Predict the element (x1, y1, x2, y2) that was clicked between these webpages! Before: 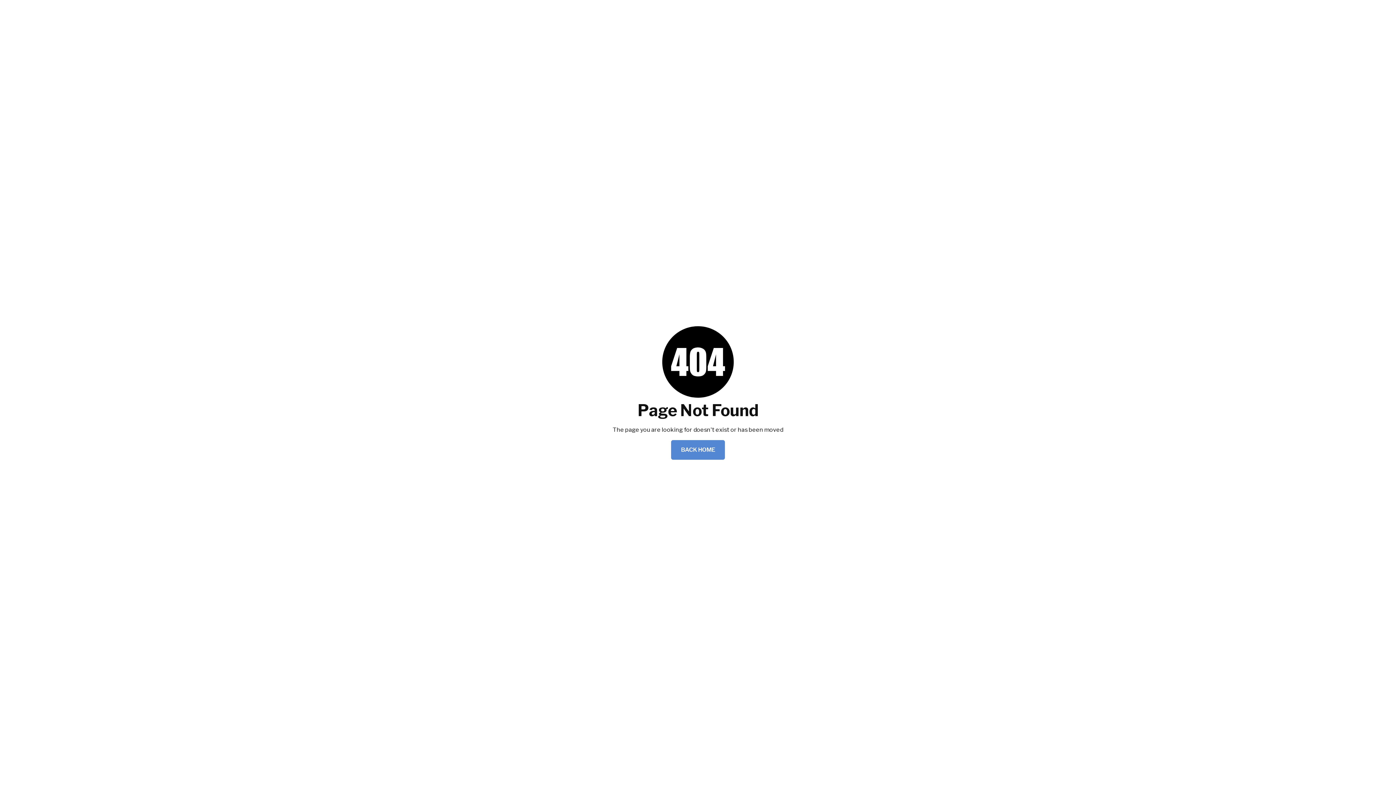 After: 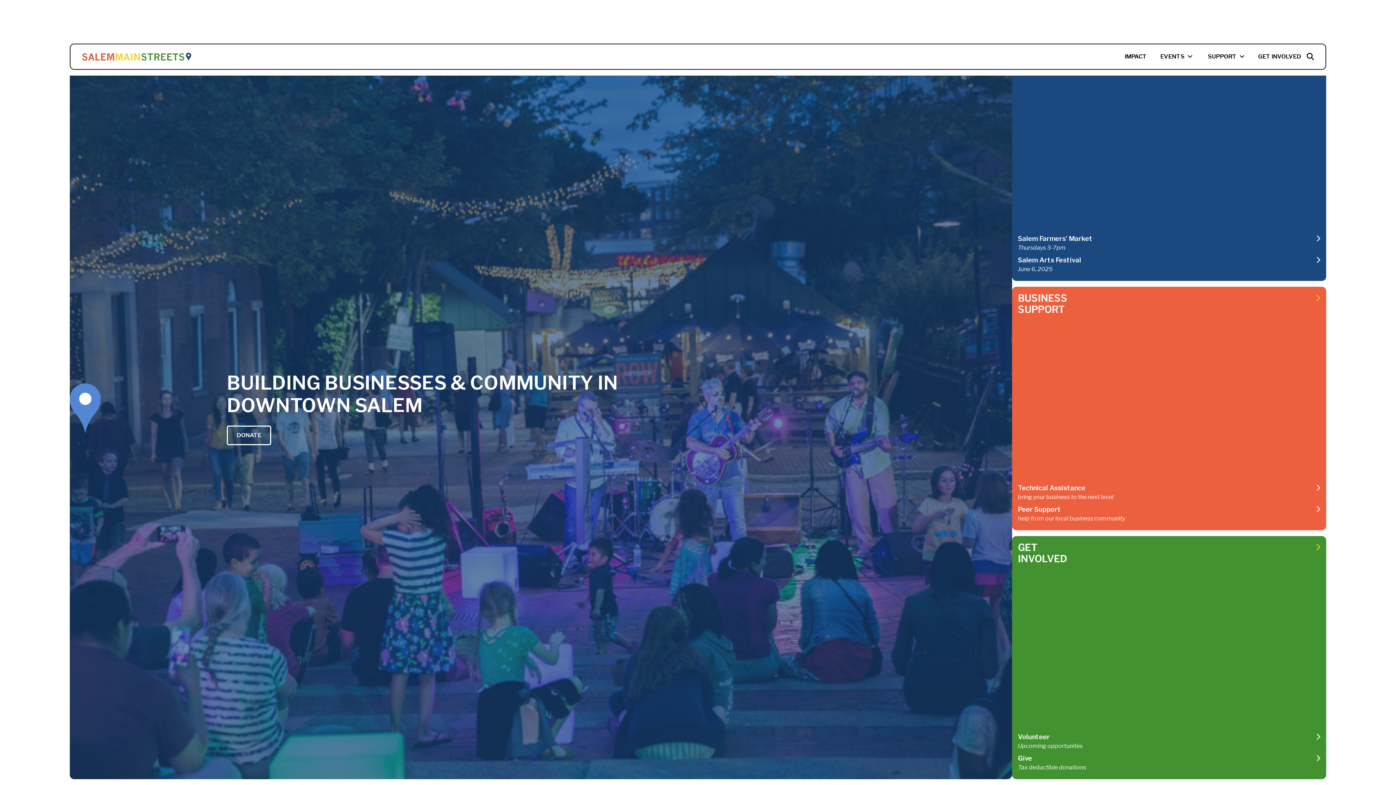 Action: bbox: (671, 440, 725, 459) label: BACK HOME